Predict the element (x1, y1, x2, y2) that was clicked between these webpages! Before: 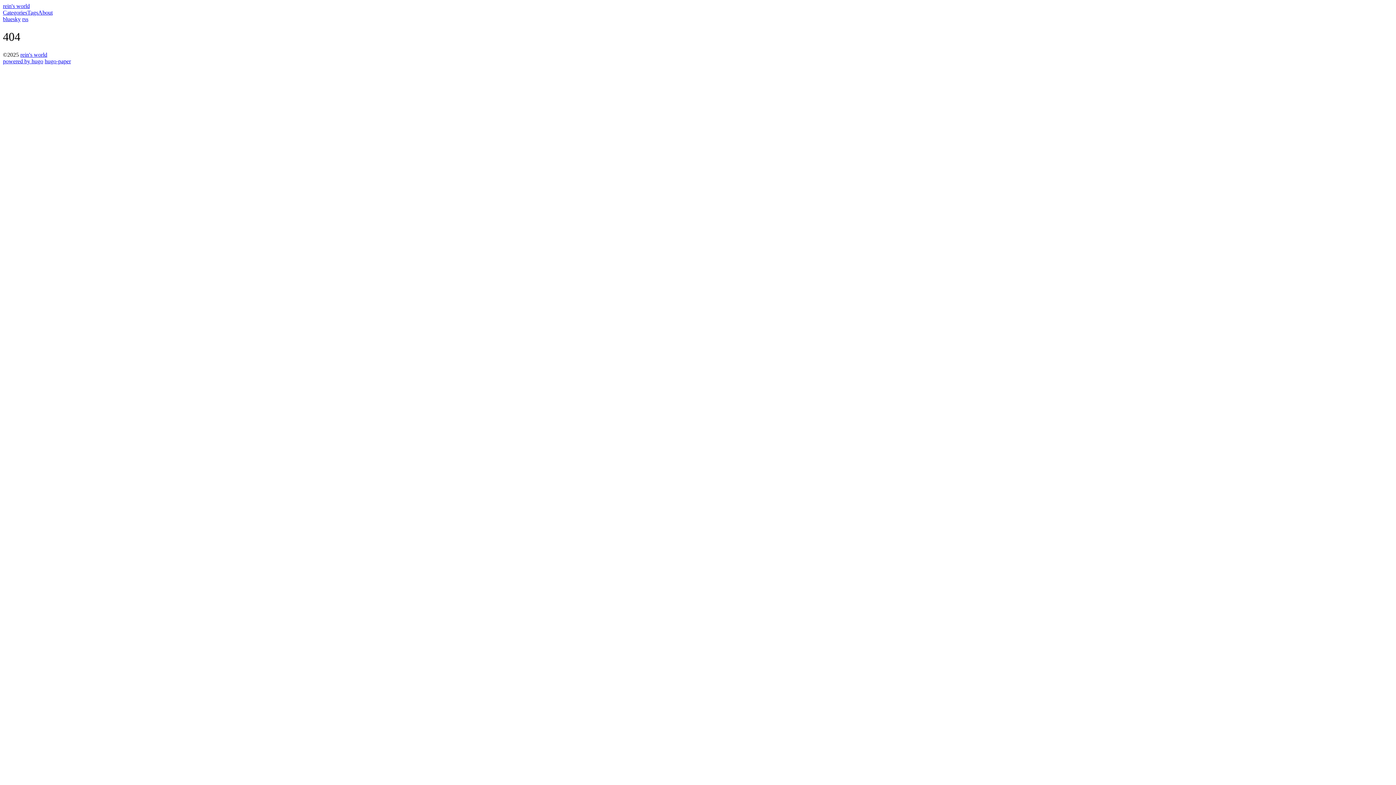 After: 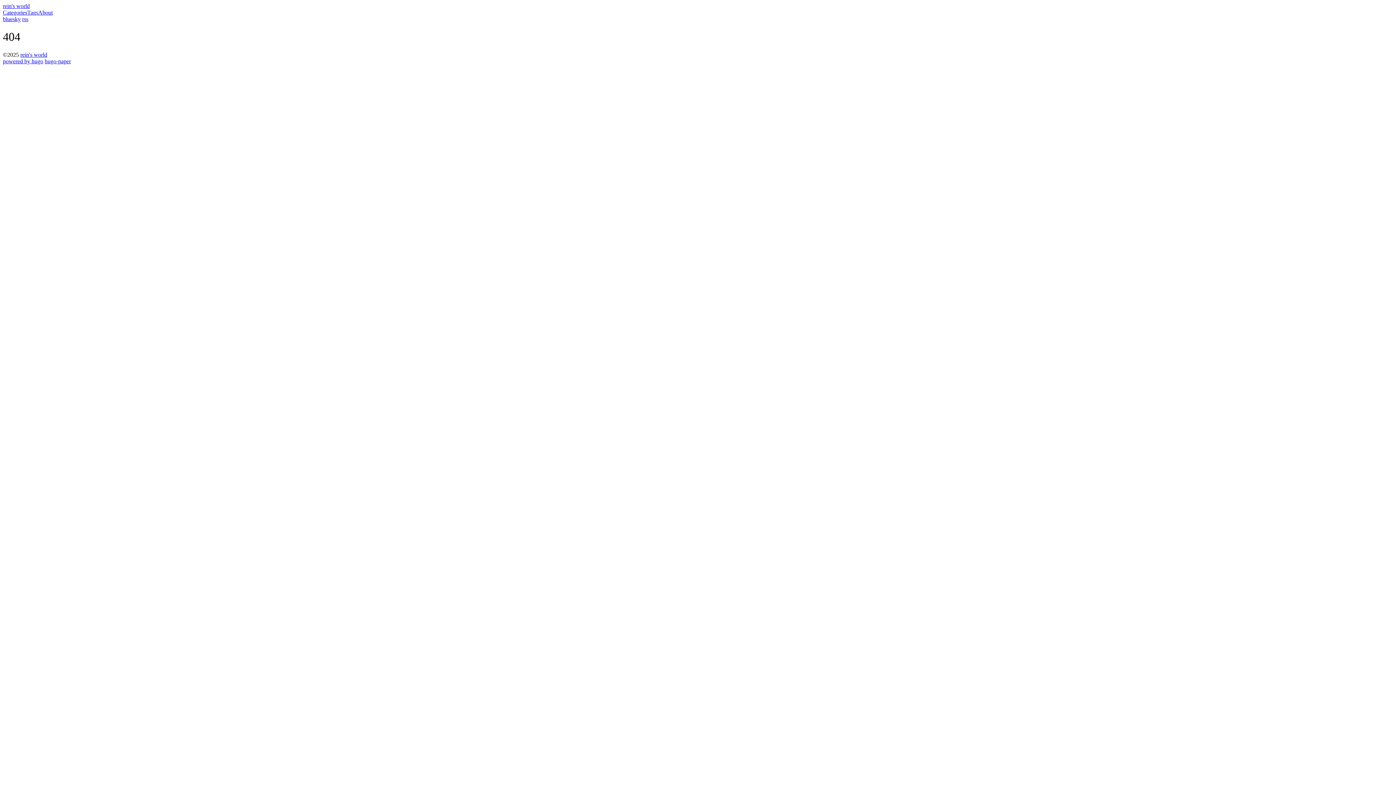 Action: label: hugo-paper bbox: (44, 58, 70, 64)